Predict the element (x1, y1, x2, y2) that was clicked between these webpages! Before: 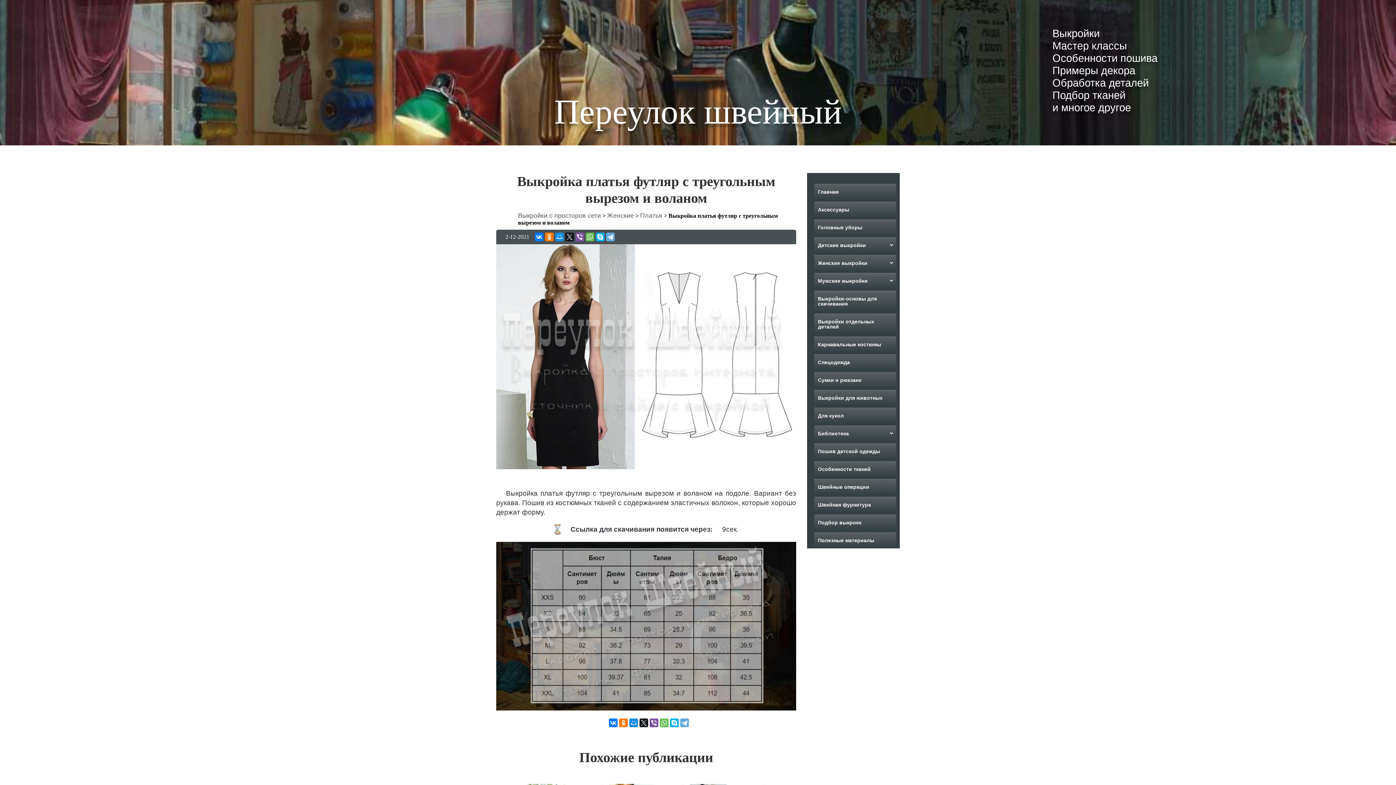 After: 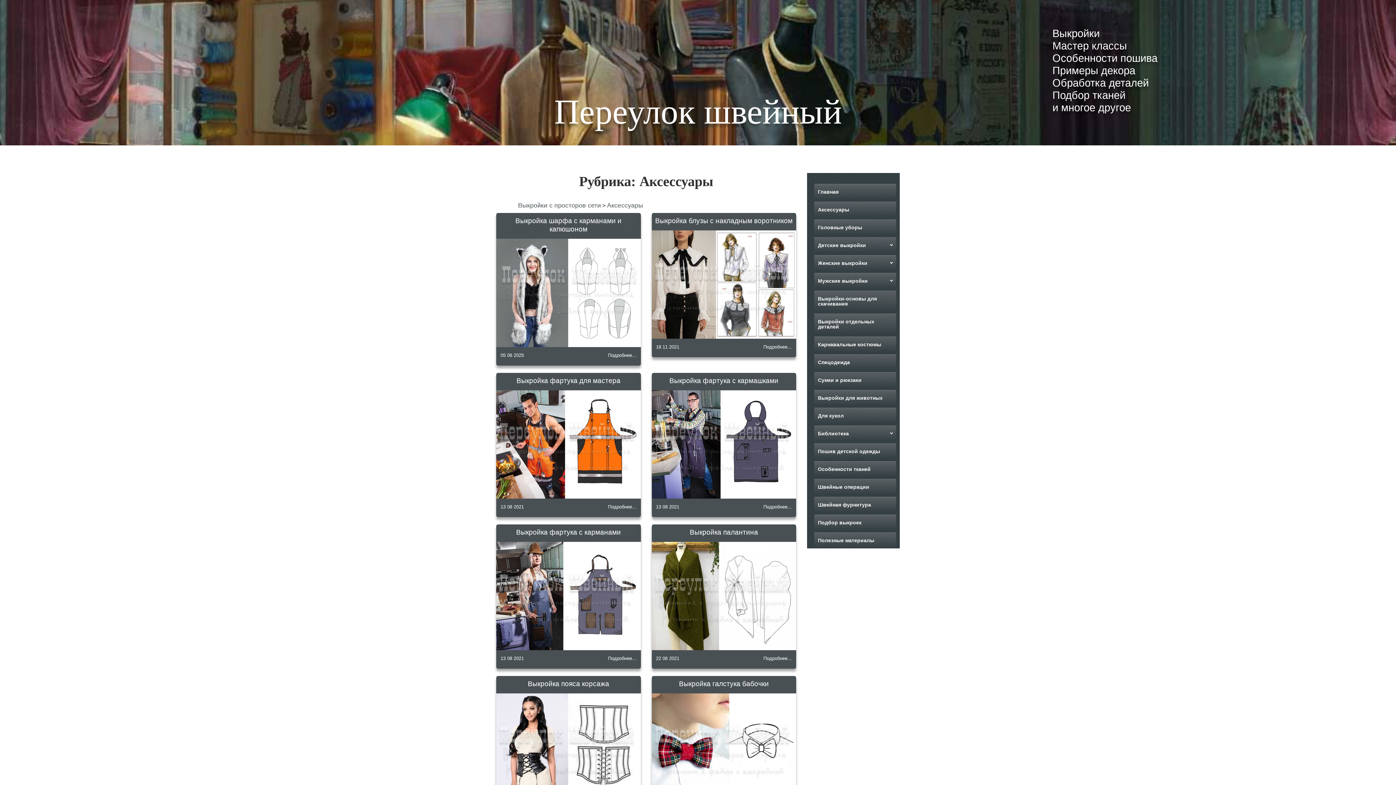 Action: label: Аксессуары bbox: (814, 201, 896, 217)